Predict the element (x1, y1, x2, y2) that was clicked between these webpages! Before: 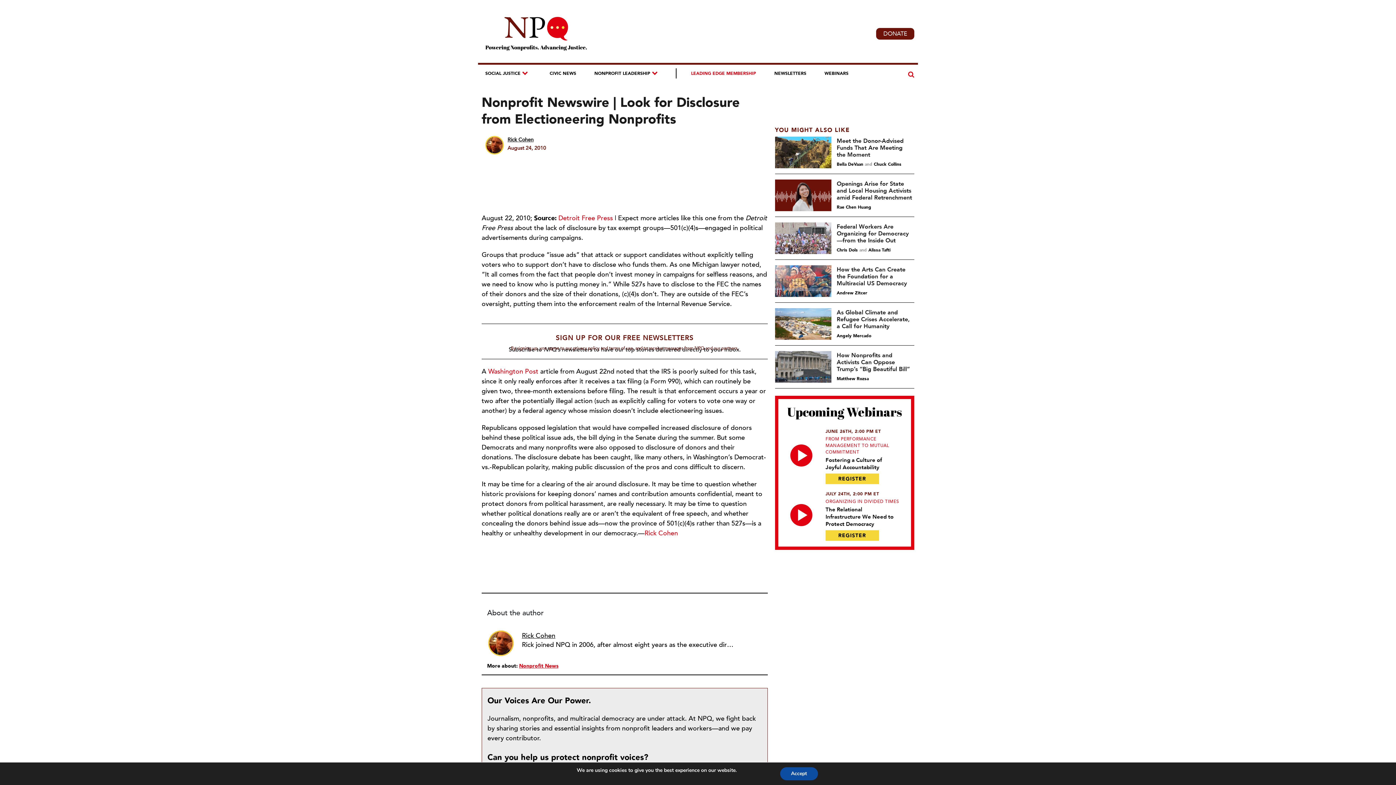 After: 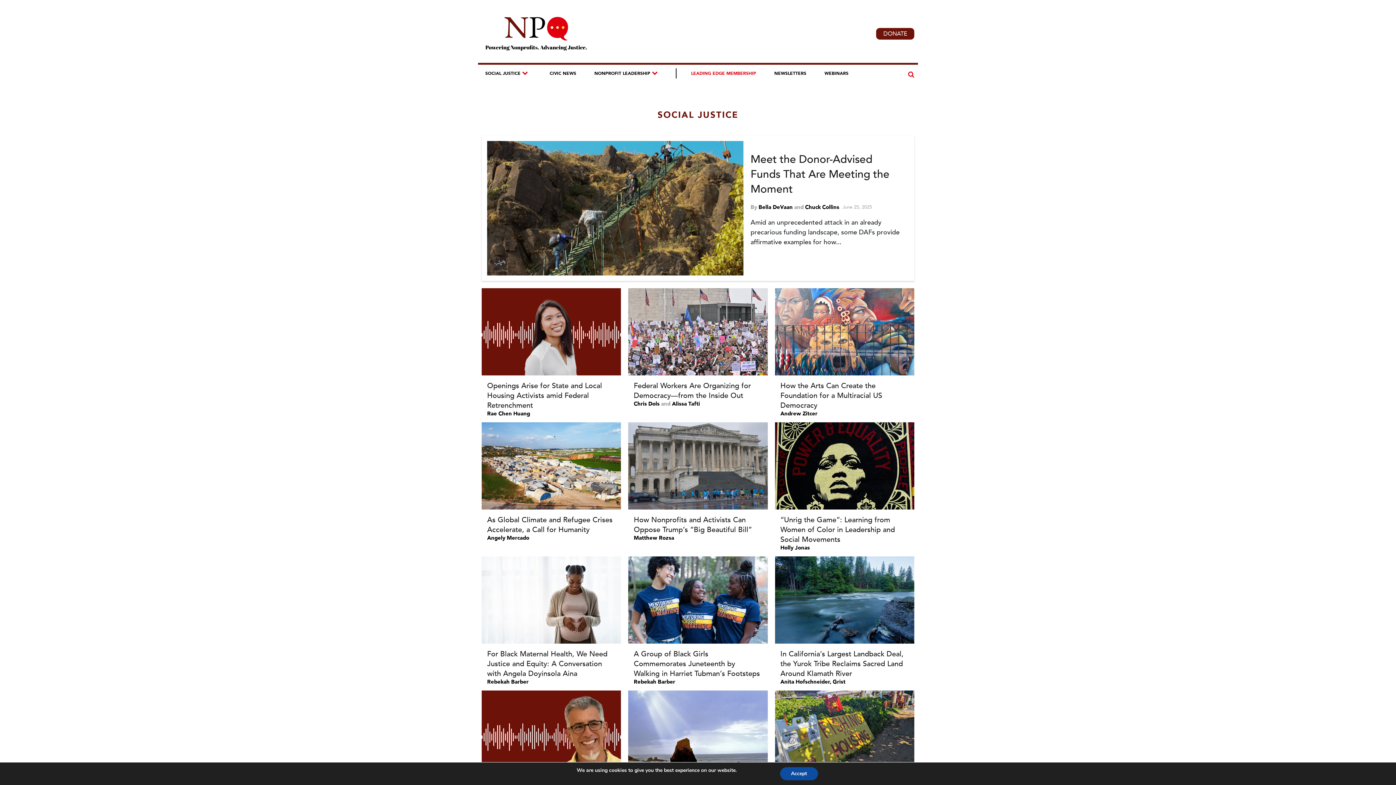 Action: bbox: (481, 68, 524, 78) label: SOCIAL JUSTICE